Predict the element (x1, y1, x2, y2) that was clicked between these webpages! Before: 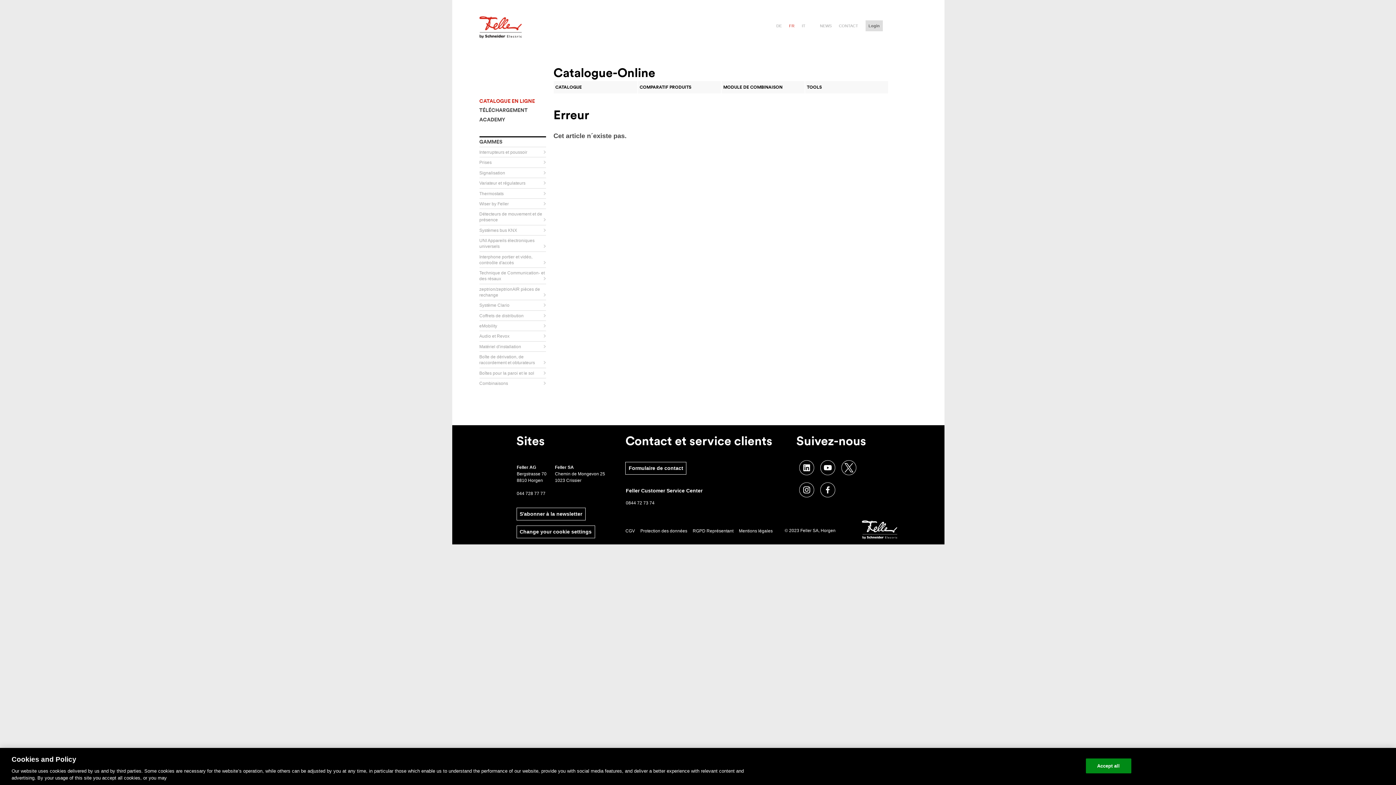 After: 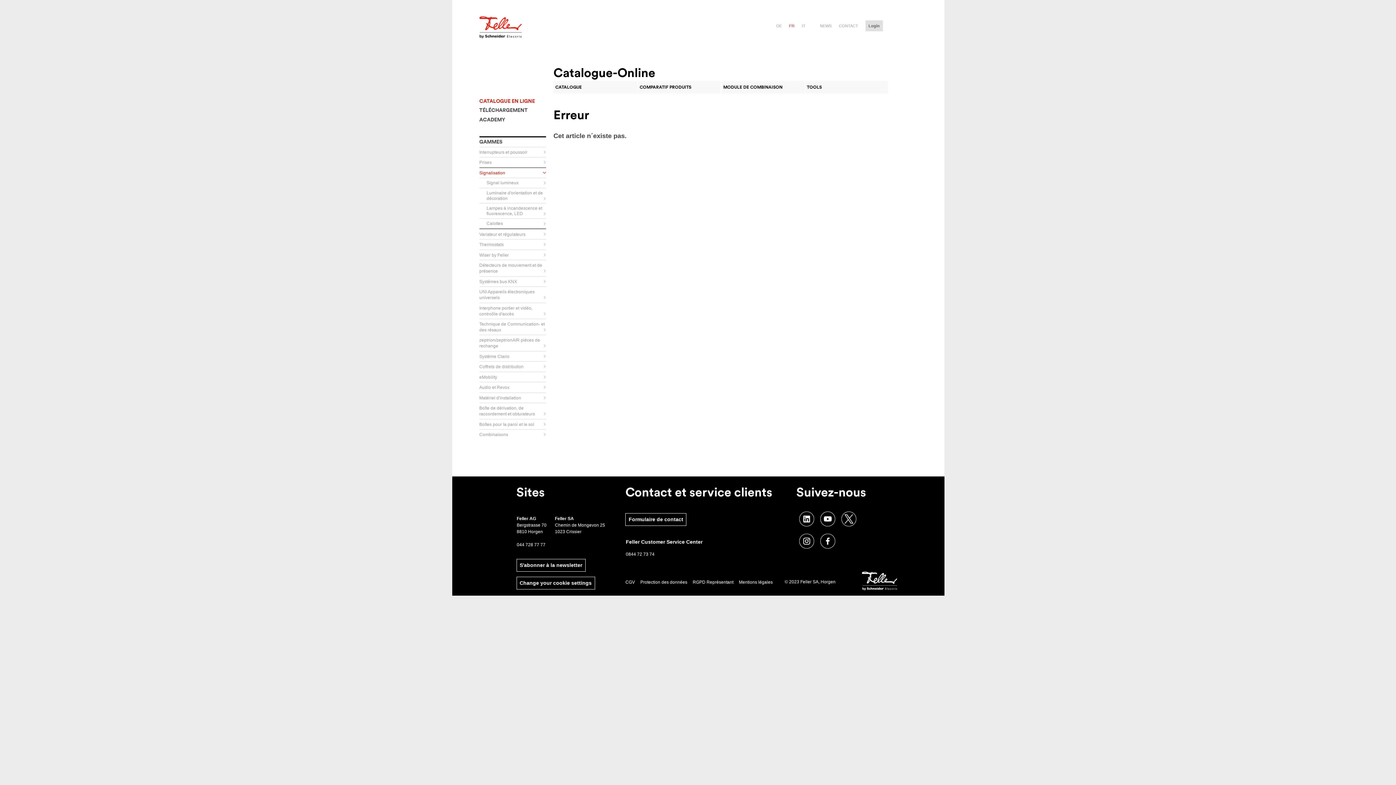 Action: bbox: (479, 170, 546, 175) label: Signalisation